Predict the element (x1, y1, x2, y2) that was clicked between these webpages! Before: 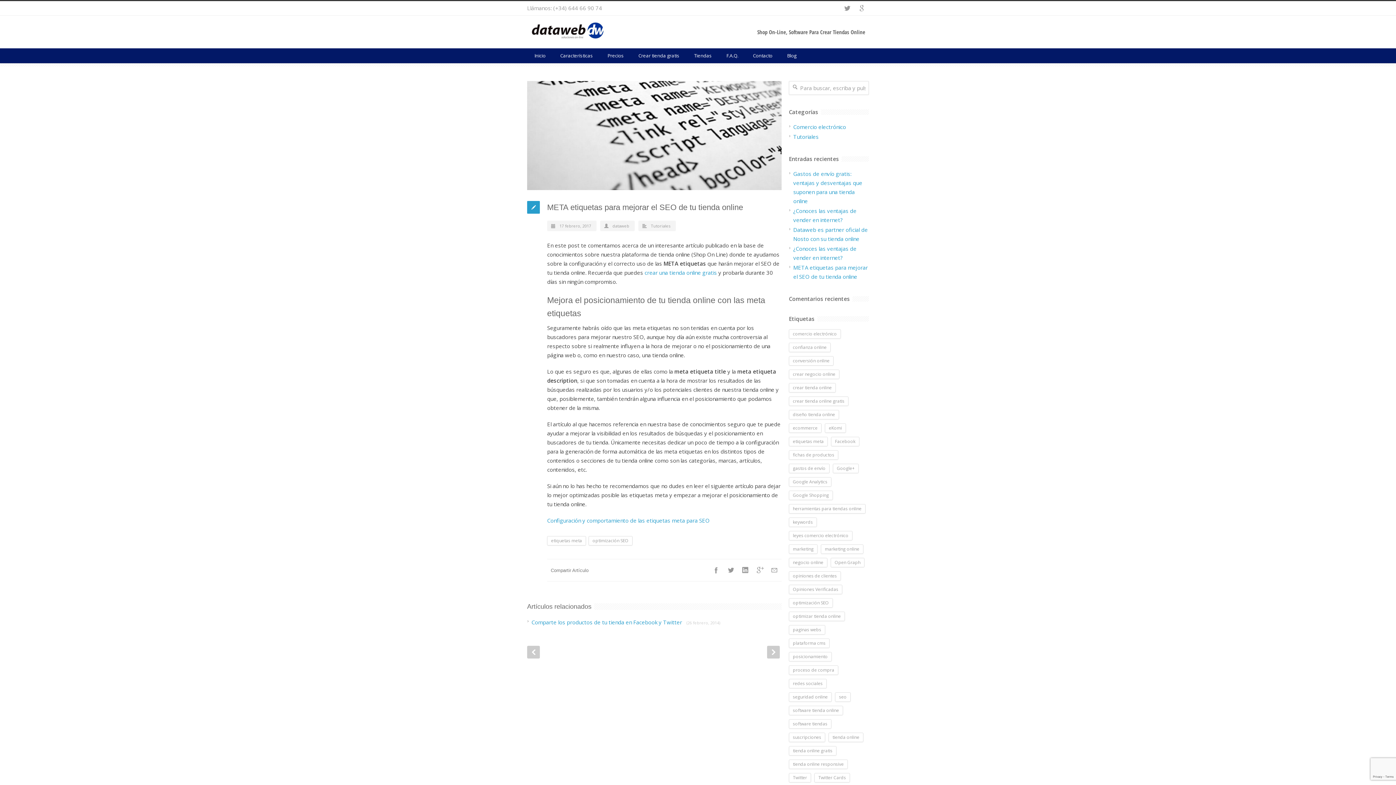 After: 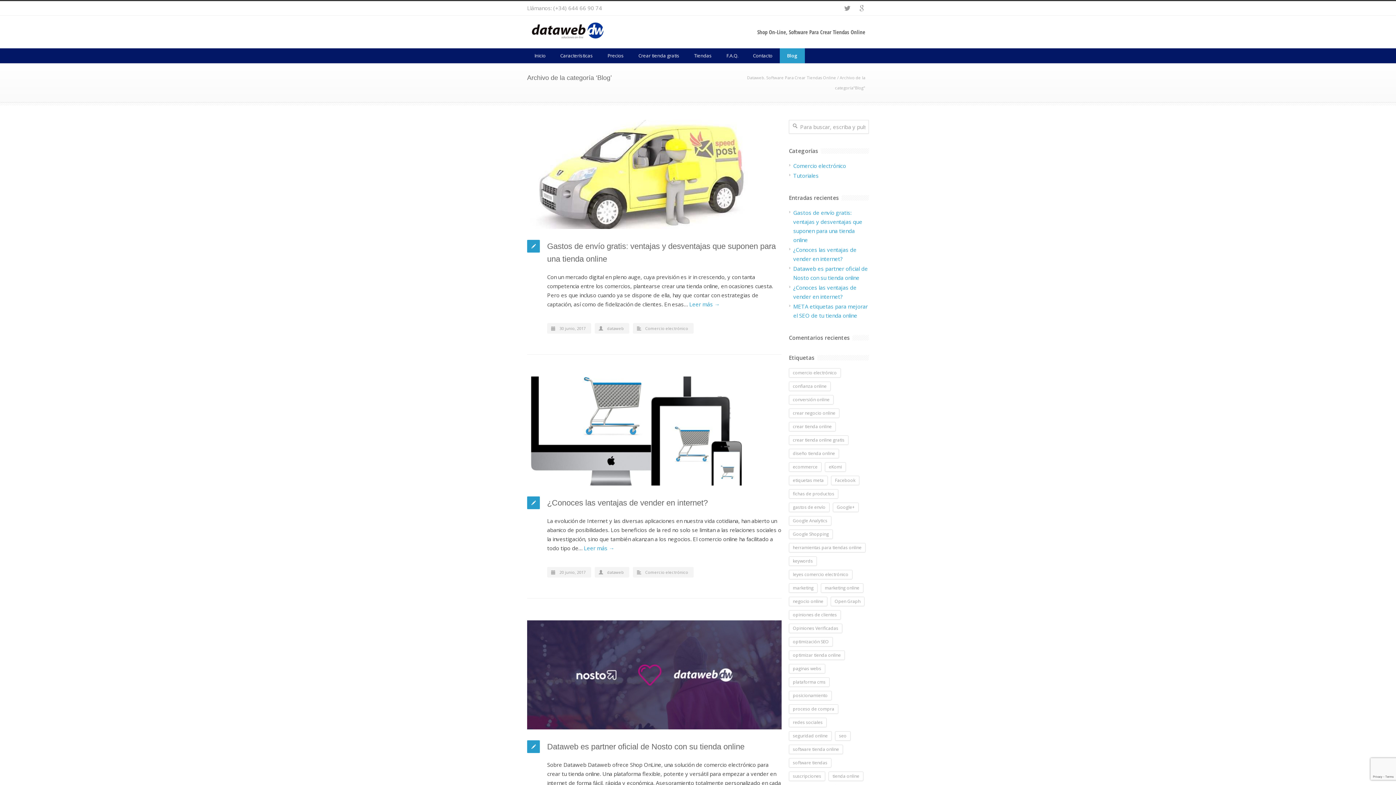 Action: bbox: (780, 48, 804, 63) label: Blog